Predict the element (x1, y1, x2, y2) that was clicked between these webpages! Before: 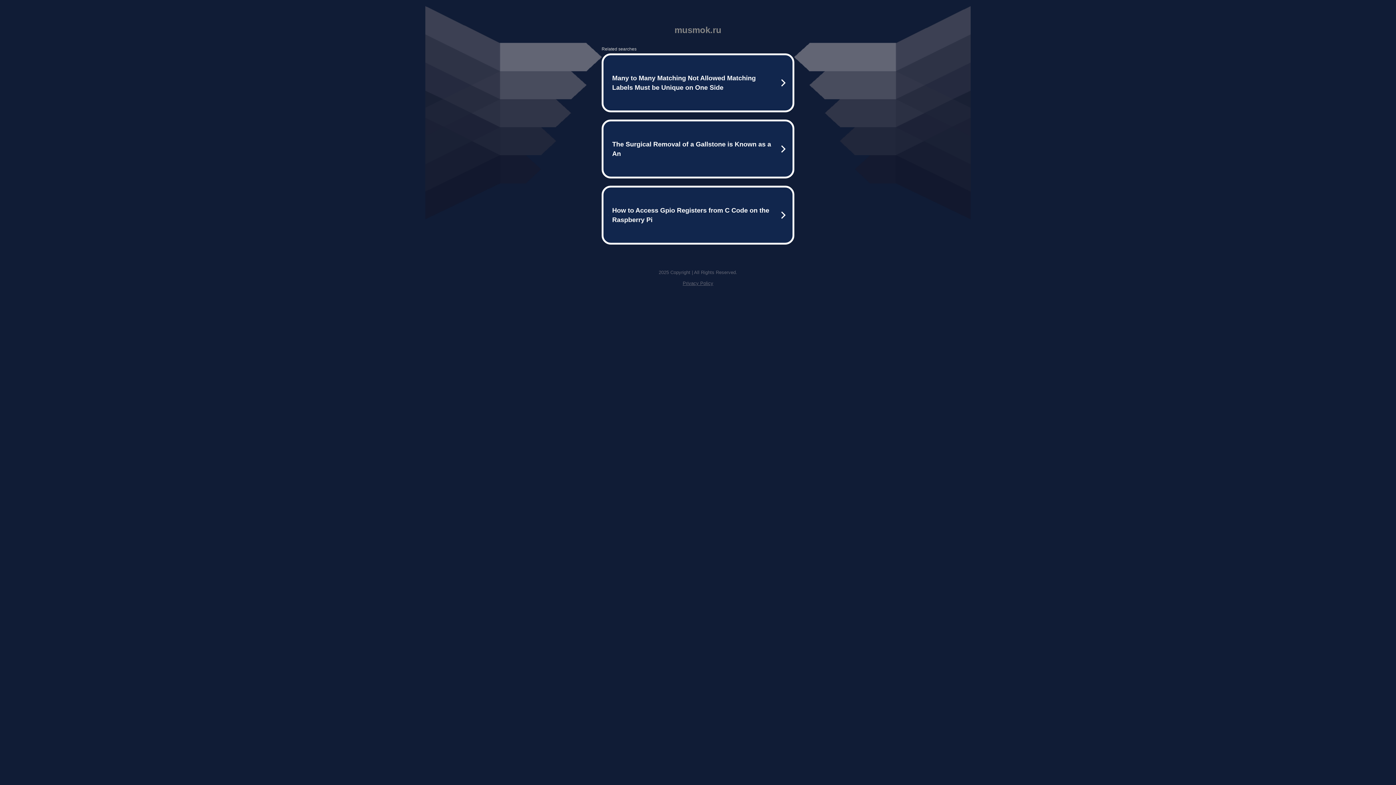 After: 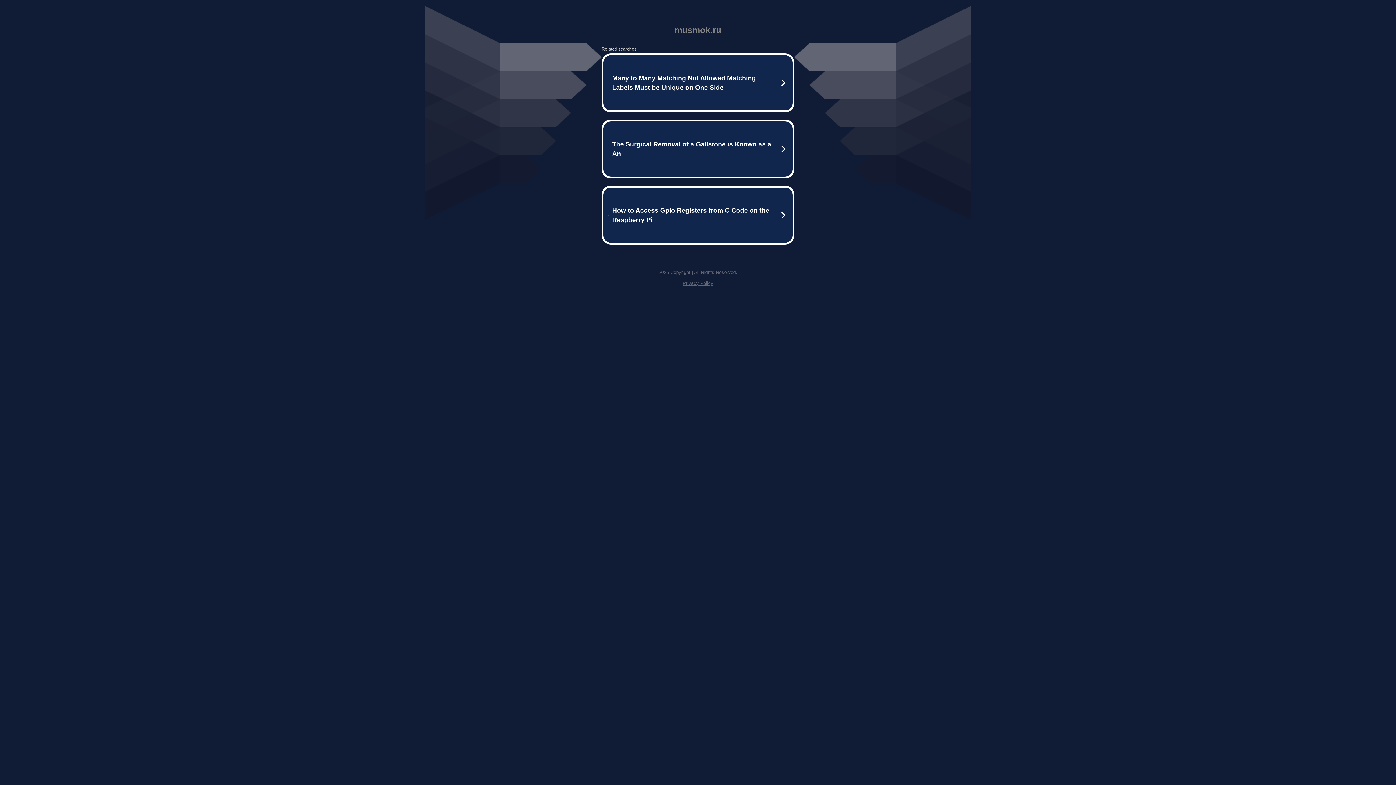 Action: bbox: (682, 280, 713, 286) label: Privacy Policy